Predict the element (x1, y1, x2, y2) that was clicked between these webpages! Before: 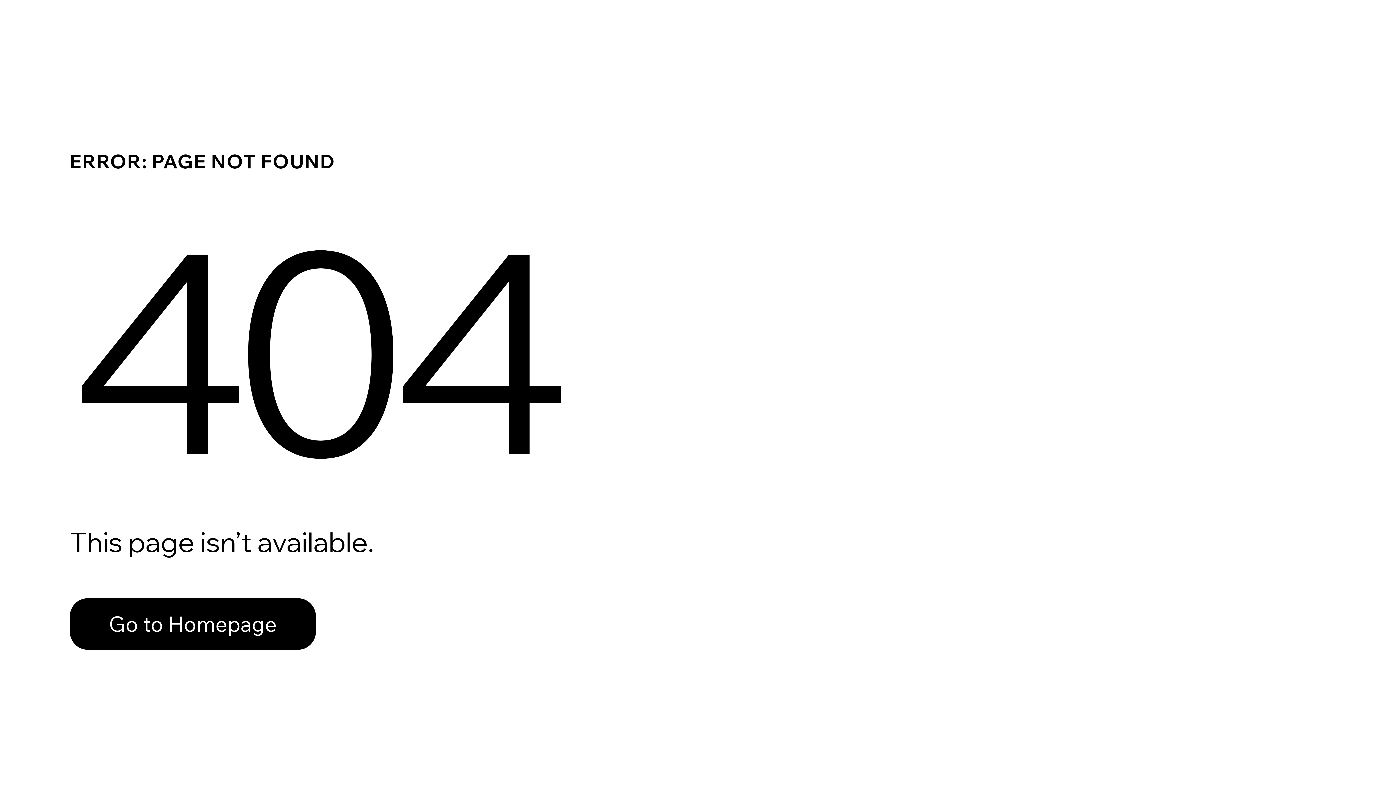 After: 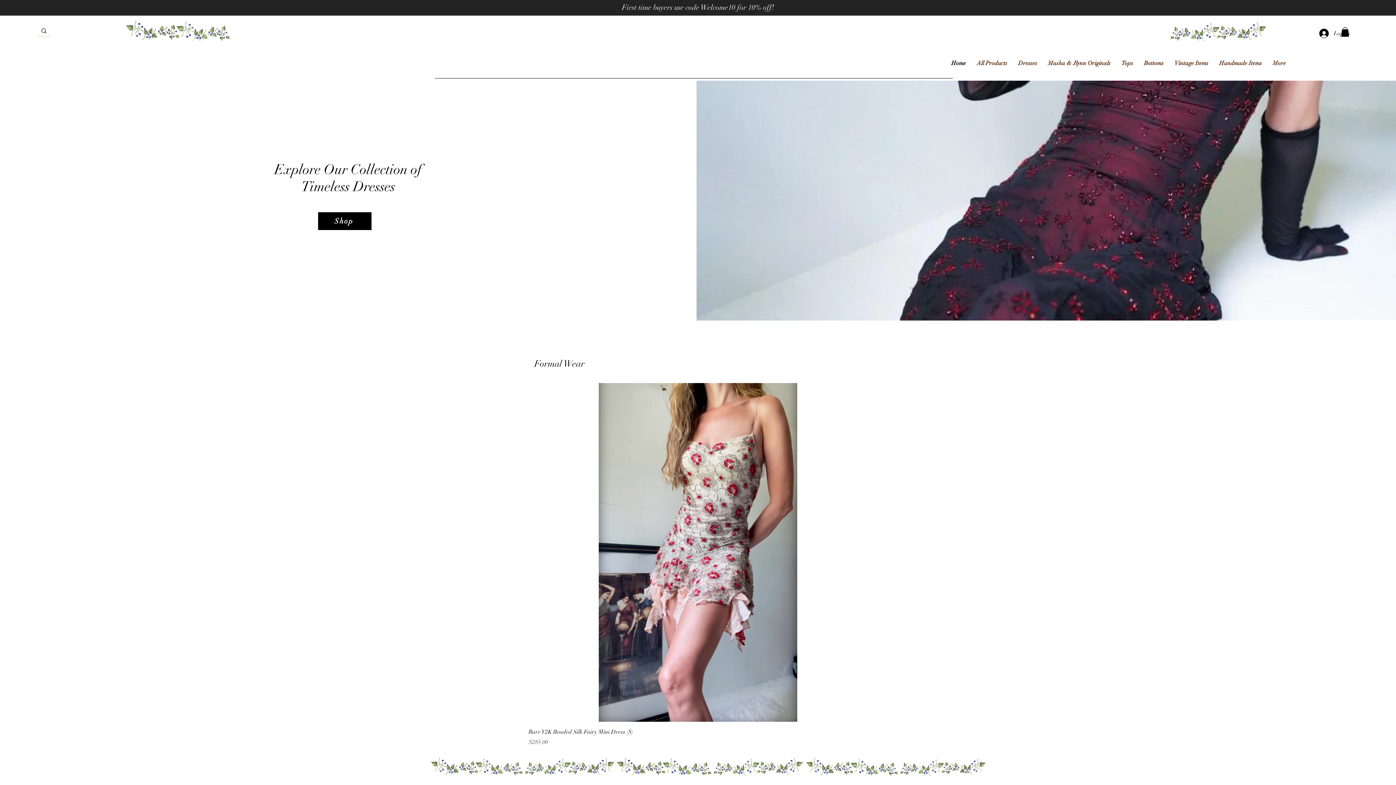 Action: label: Go to Homepage bbox: (69, 582, 768, 659)